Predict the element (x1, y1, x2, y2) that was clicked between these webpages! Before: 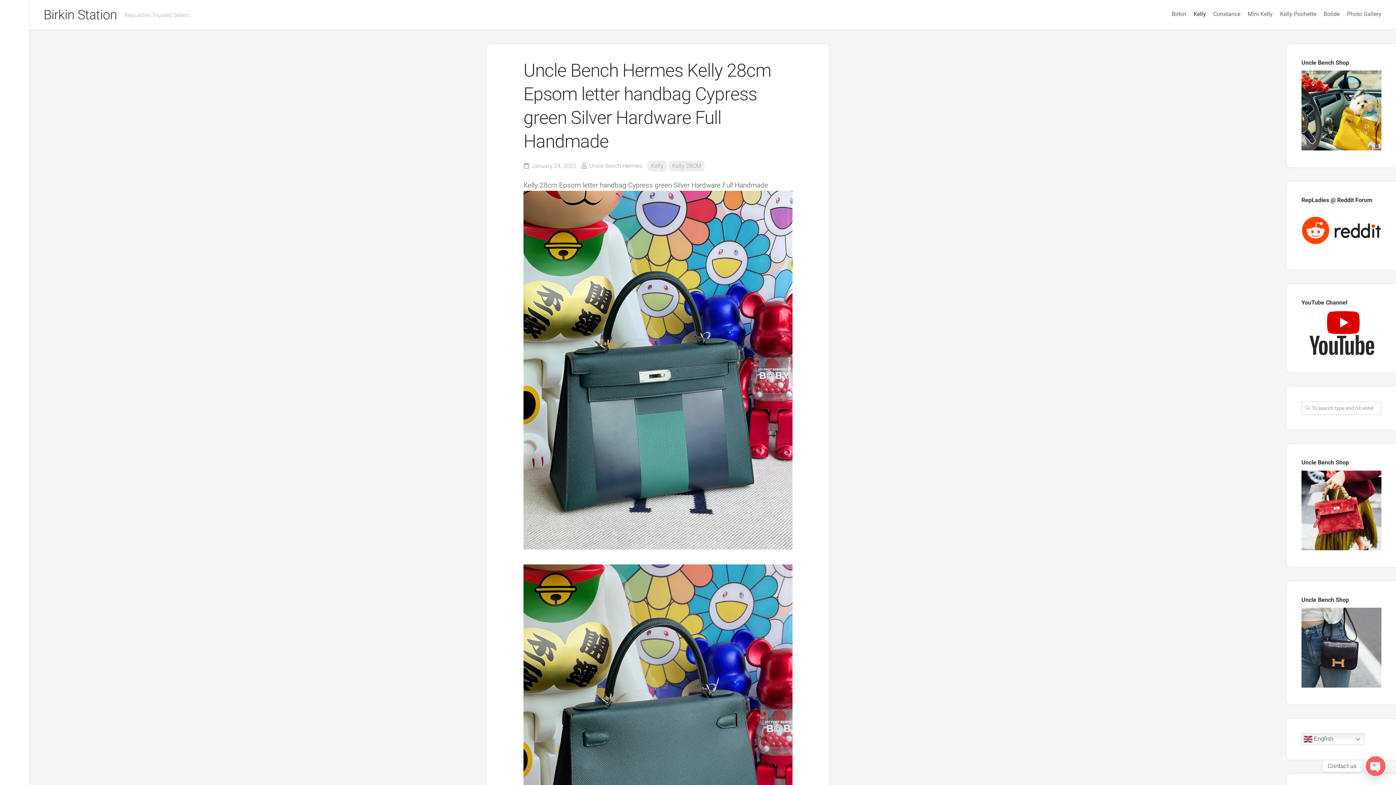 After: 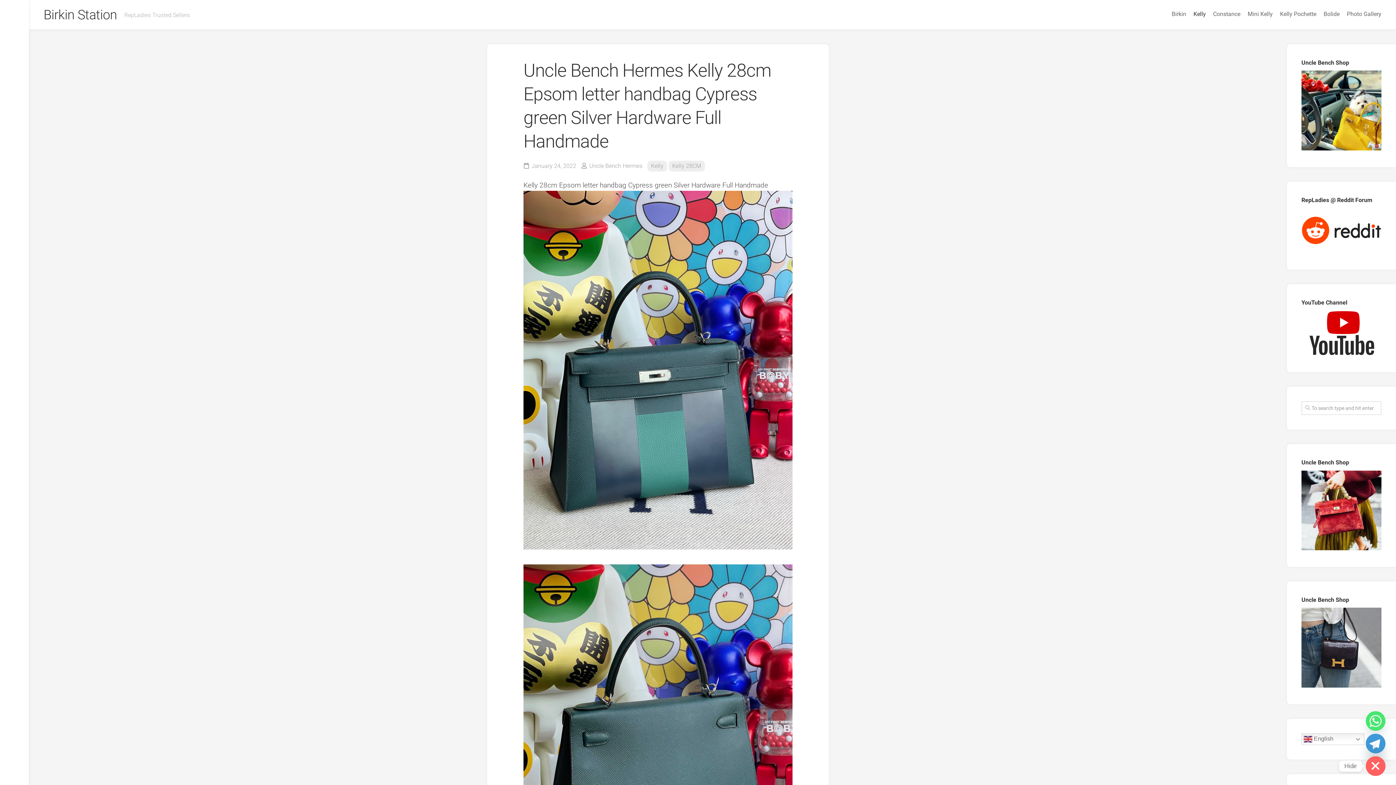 Action: bbox: (1366, 756, 1385, 776) label: Open chaty